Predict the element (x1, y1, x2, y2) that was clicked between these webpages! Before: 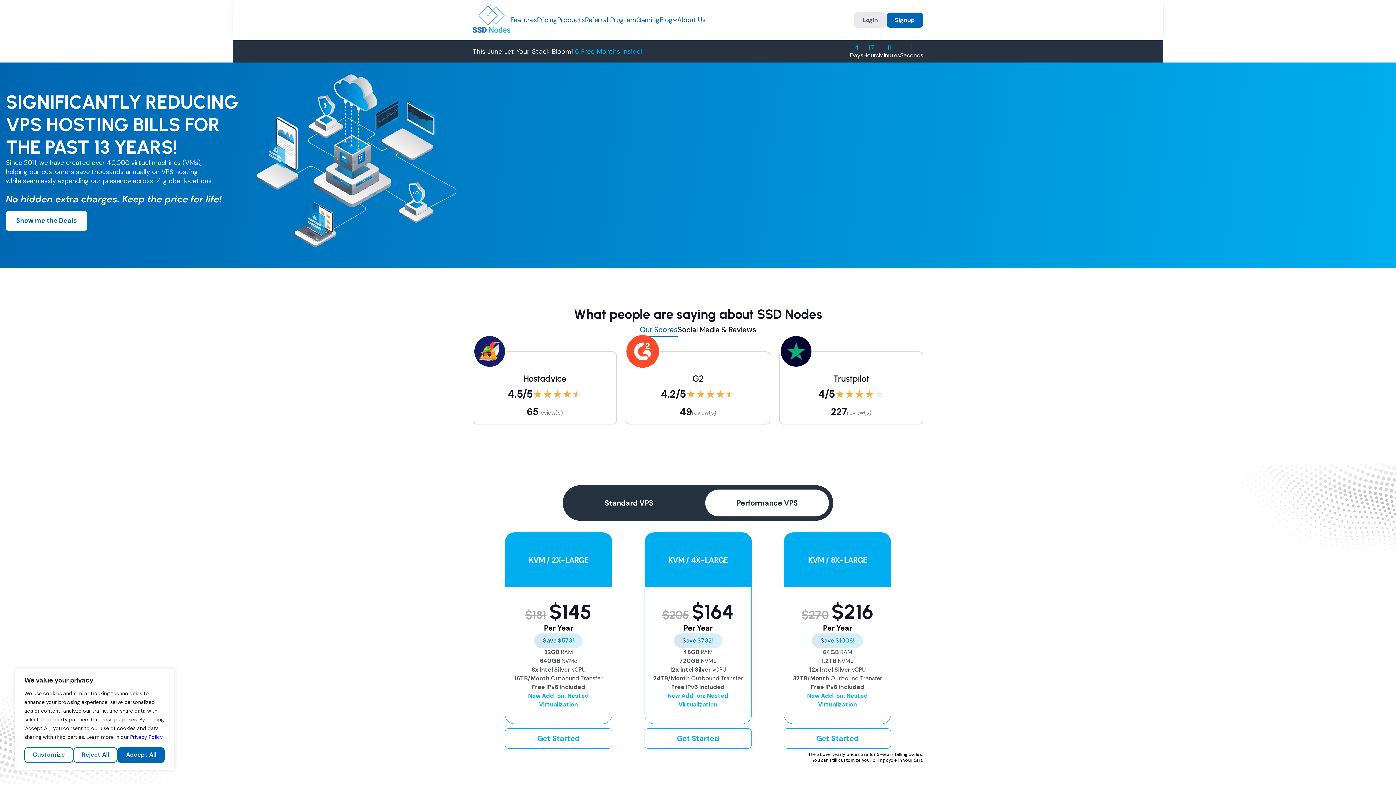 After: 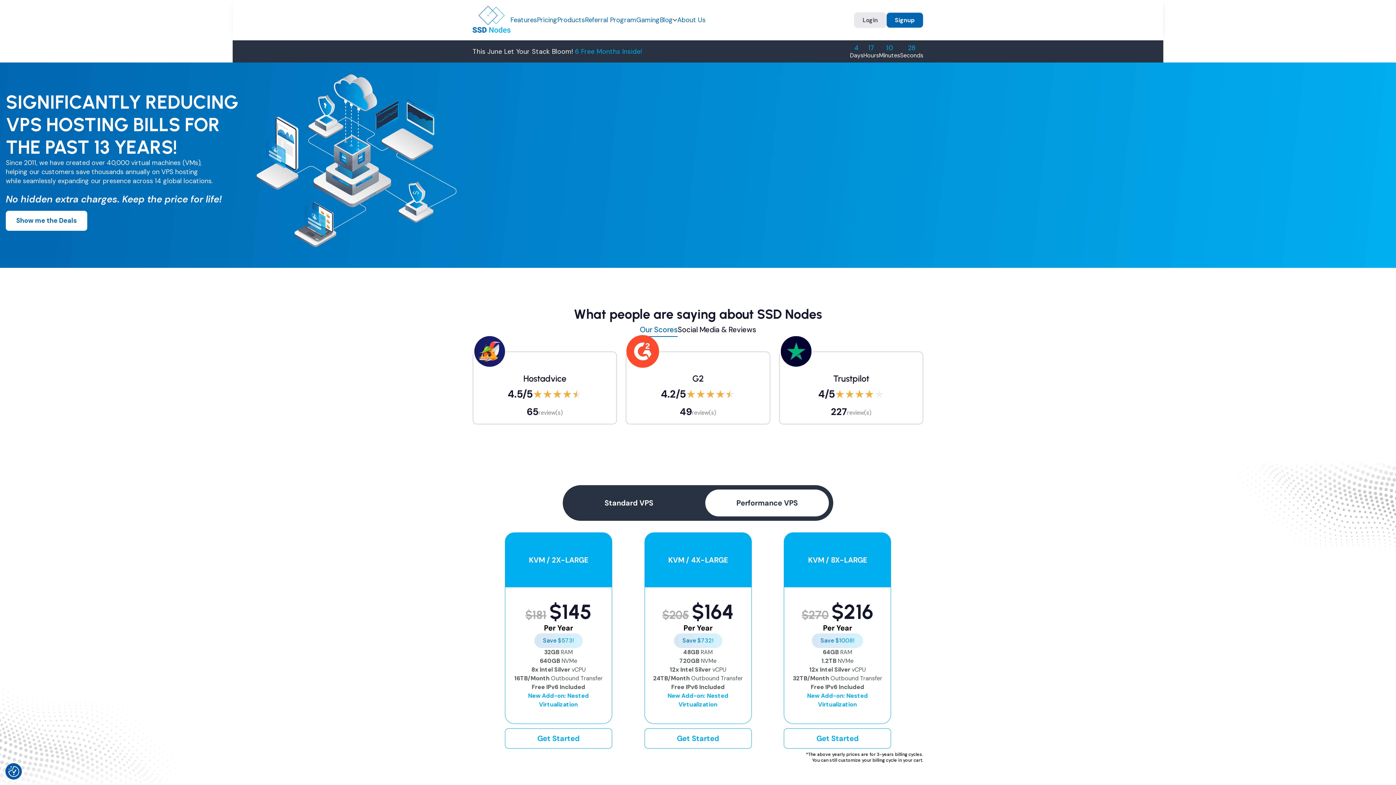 Action: label: Reject All bbox: (73, 747, 117, 763)